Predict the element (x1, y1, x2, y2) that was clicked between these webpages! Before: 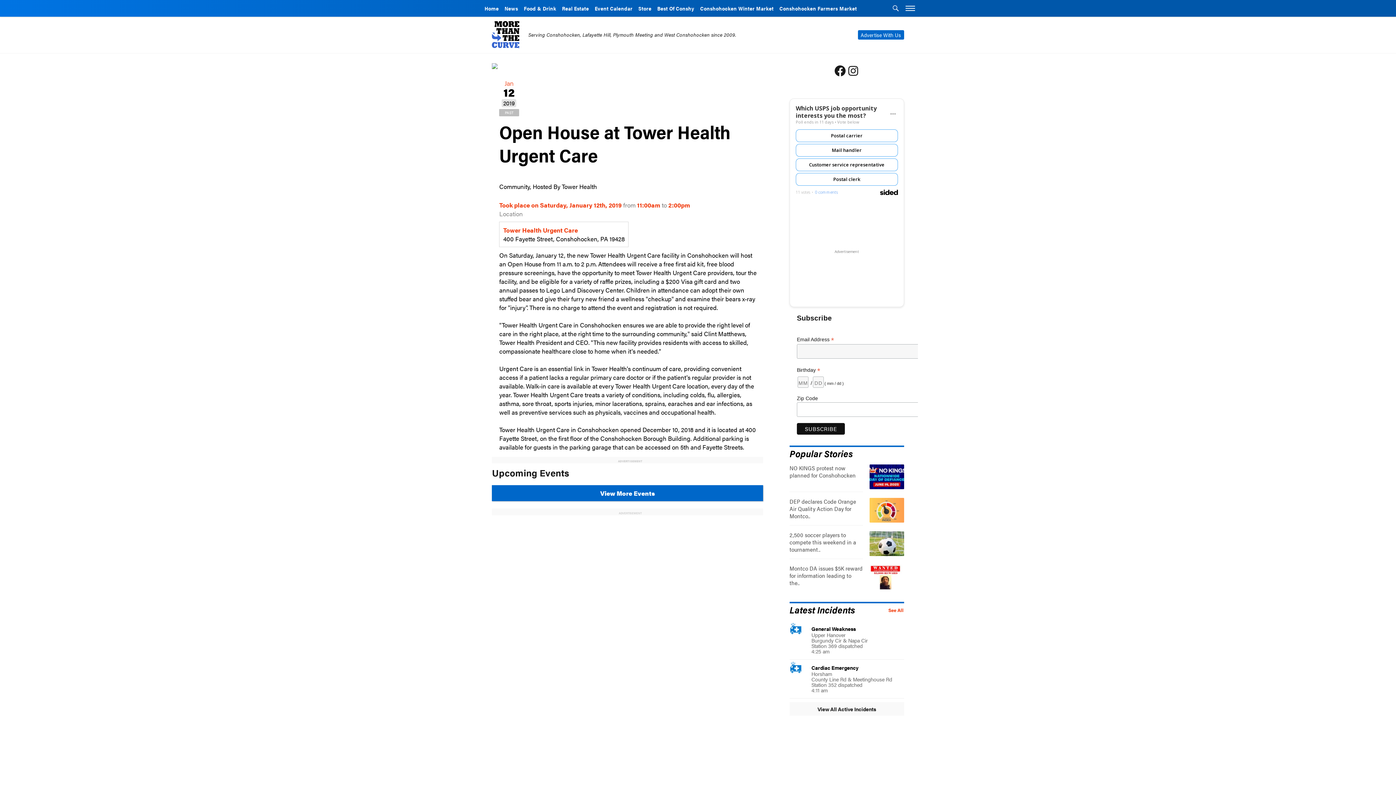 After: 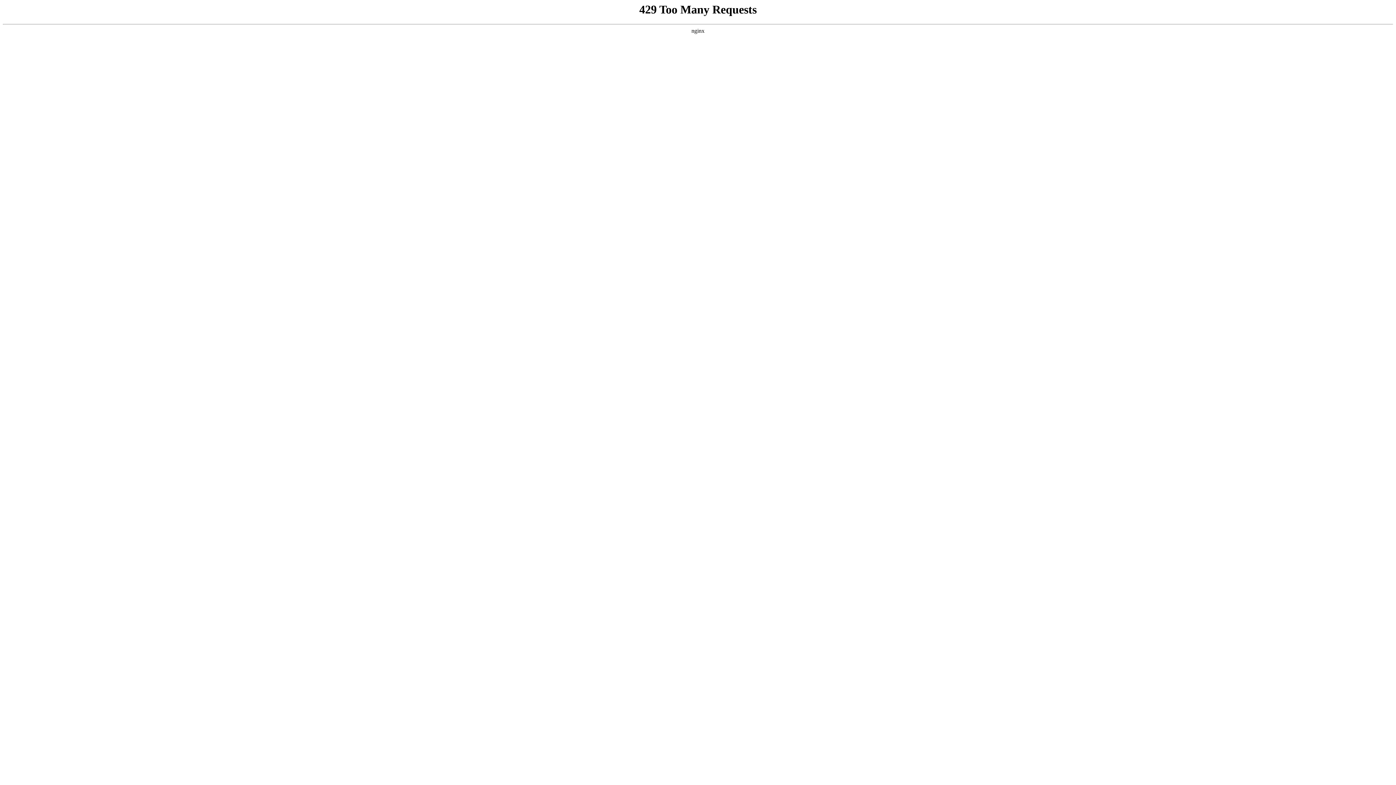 Action: bbox: (776, 0, 860, 16) label: Conshohocken Farmers Market